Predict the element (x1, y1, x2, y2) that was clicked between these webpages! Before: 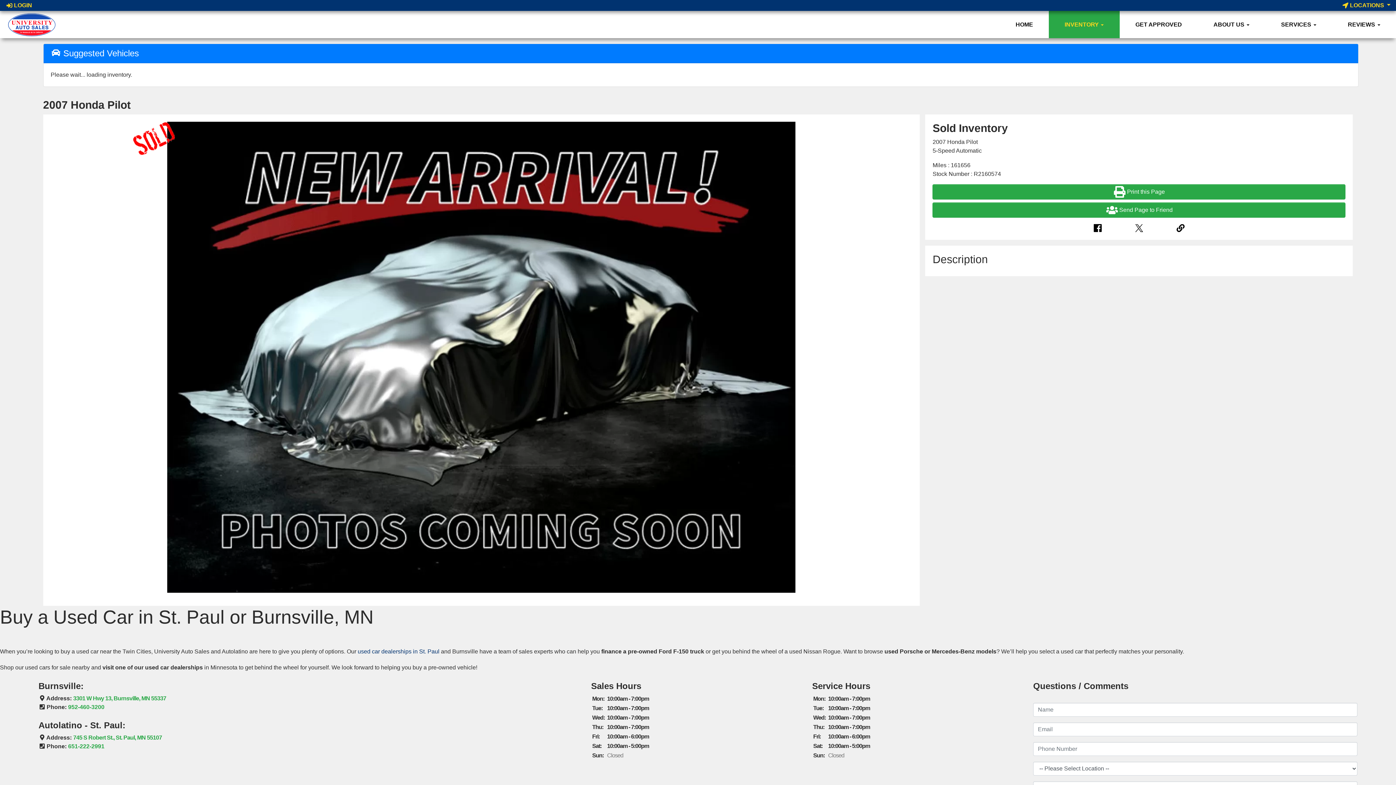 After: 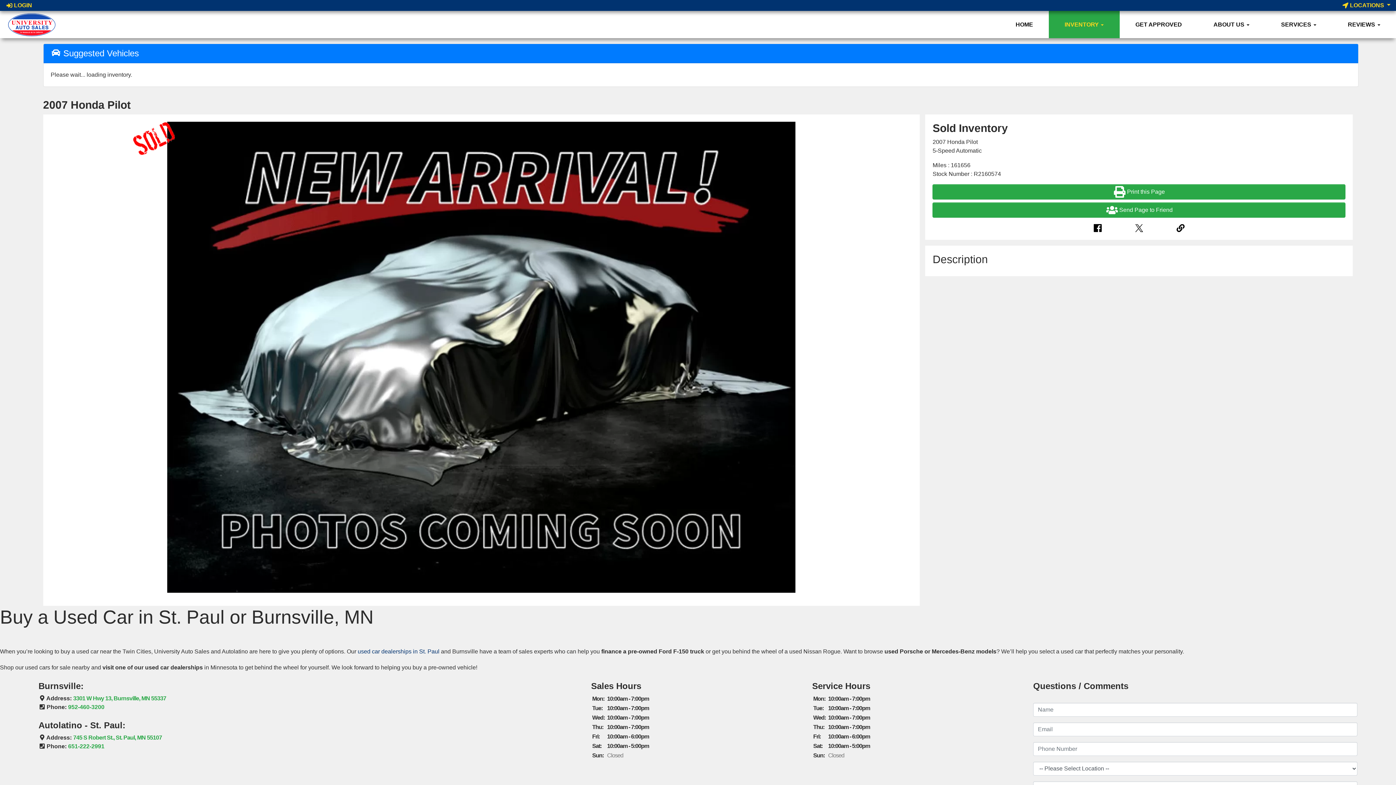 Action: bbox: (1134, 223, 1143, 232)